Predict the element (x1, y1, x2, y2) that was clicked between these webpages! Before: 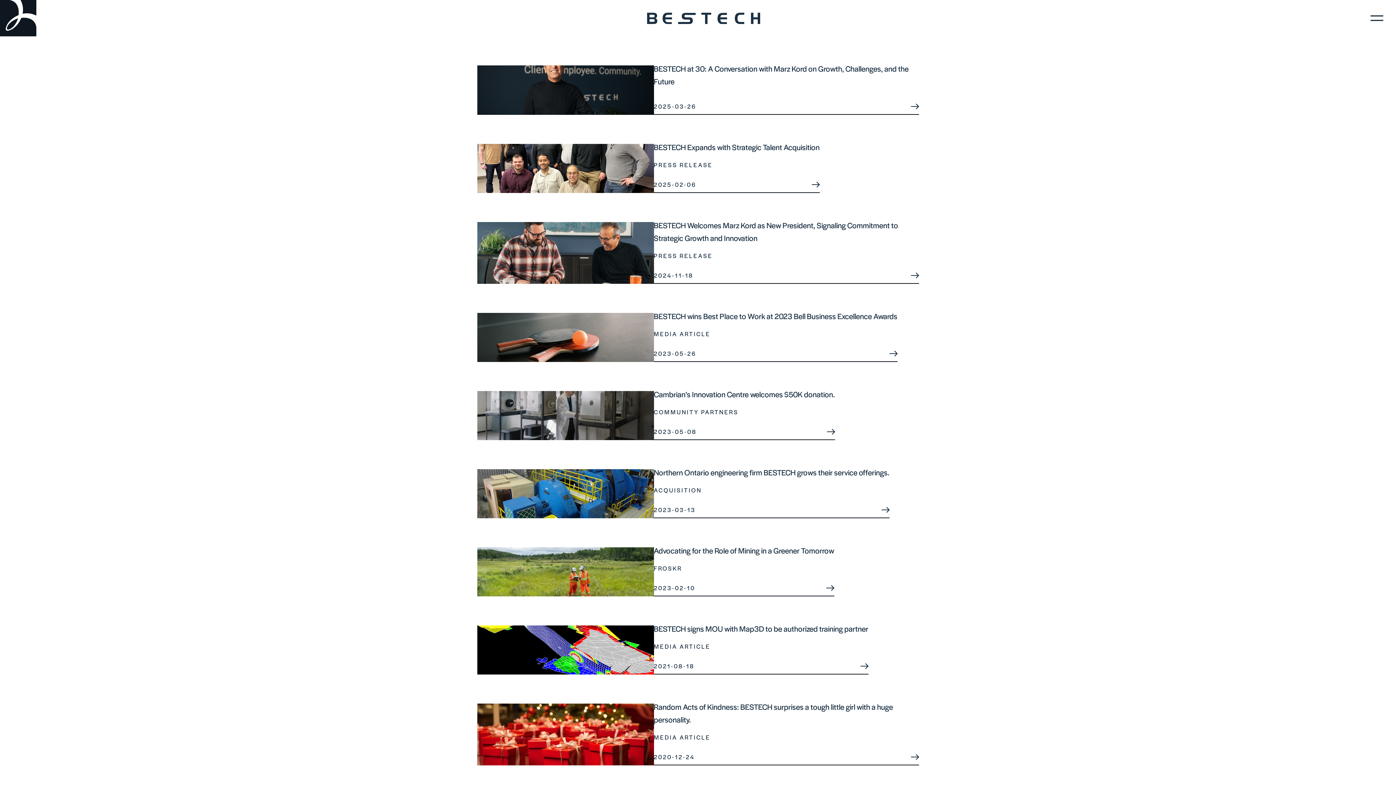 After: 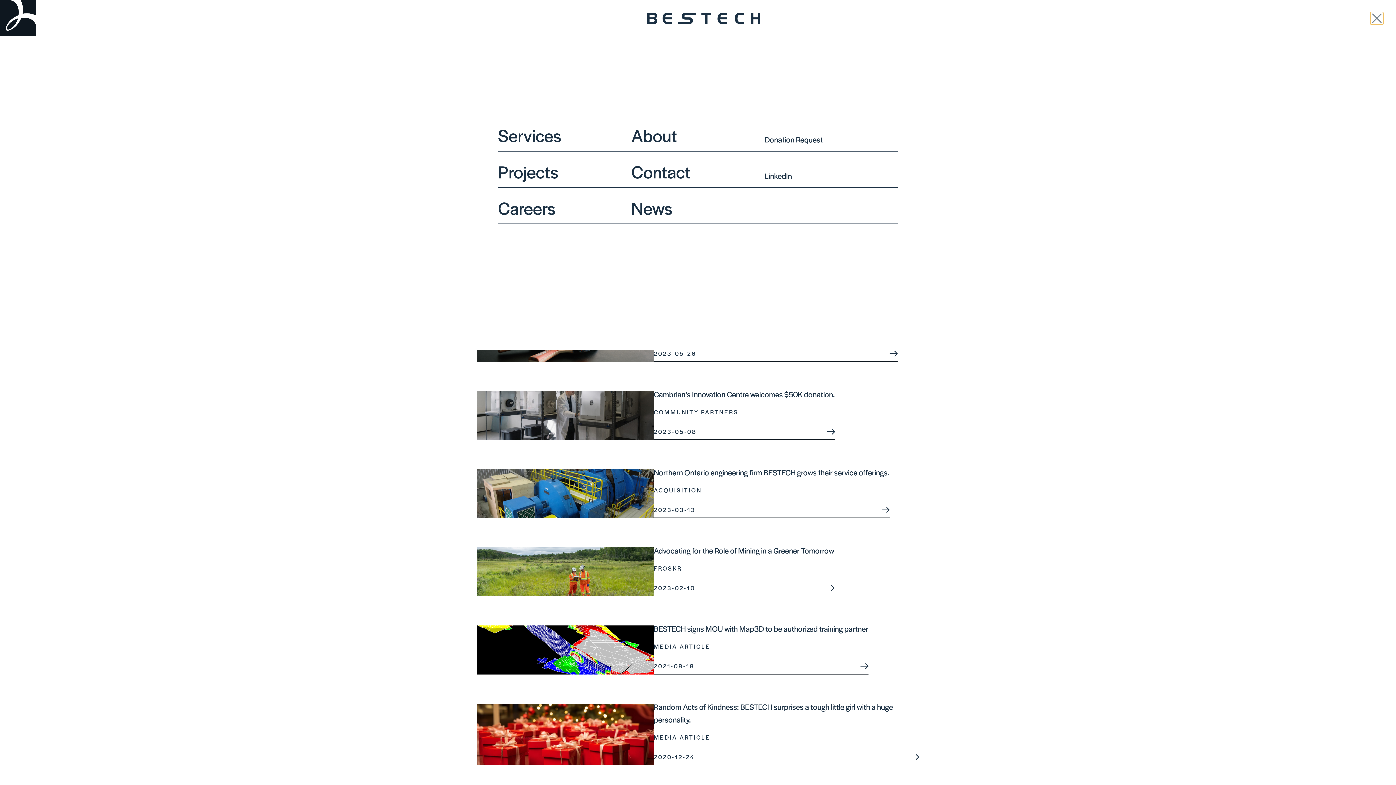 Action: label: Menu bbox: (1370, 11, 1383, 24)